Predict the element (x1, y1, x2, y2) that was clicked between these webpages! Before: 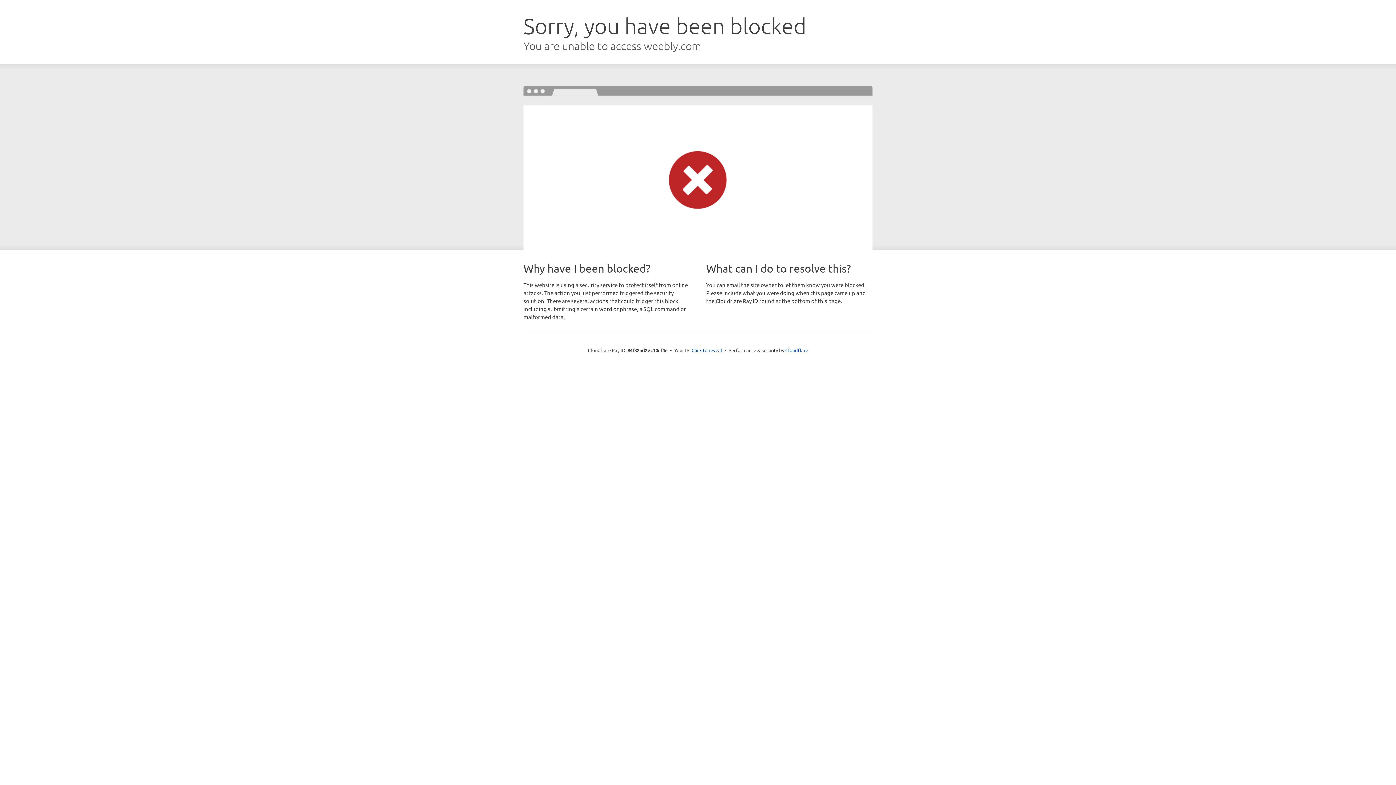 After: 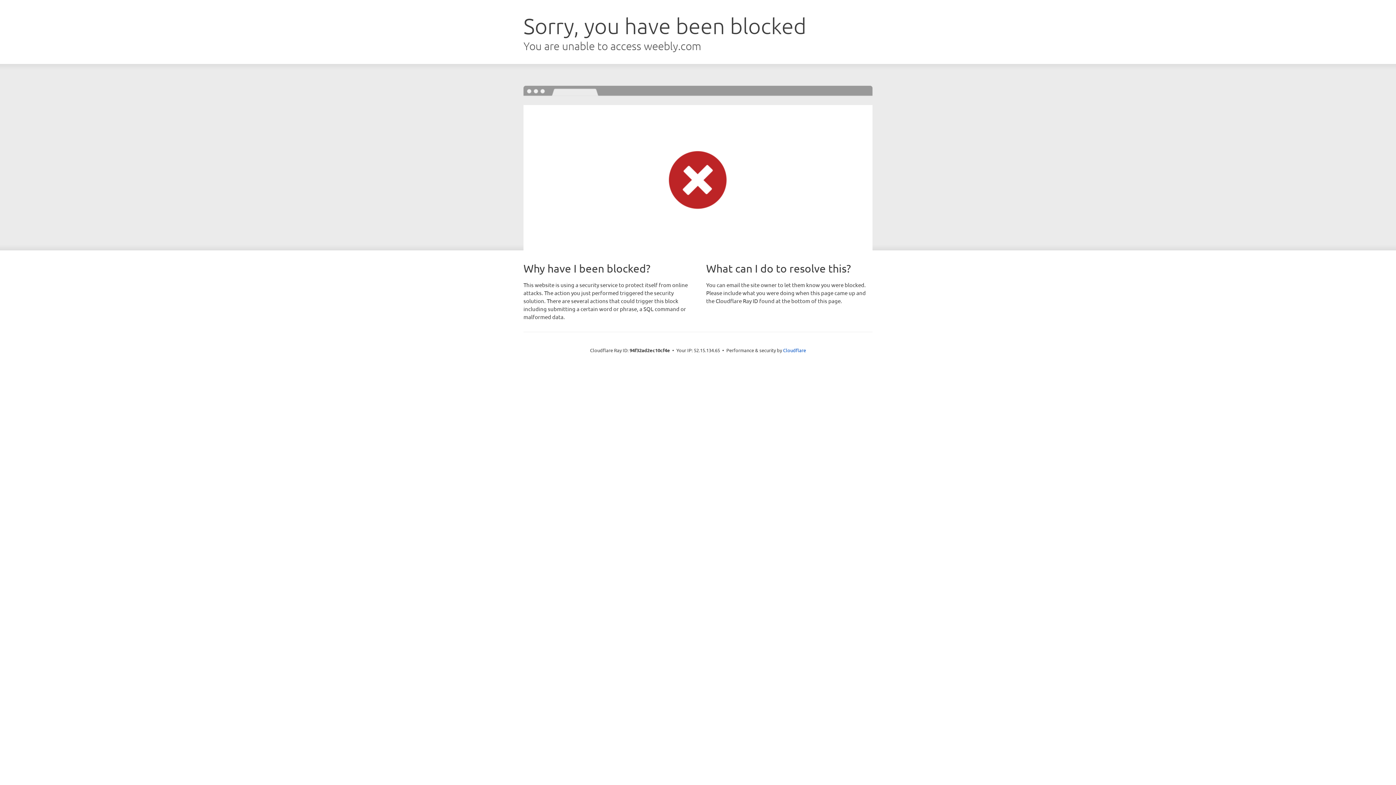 Action: bbox: (691, 346, 722, 353) label: Click to reveal